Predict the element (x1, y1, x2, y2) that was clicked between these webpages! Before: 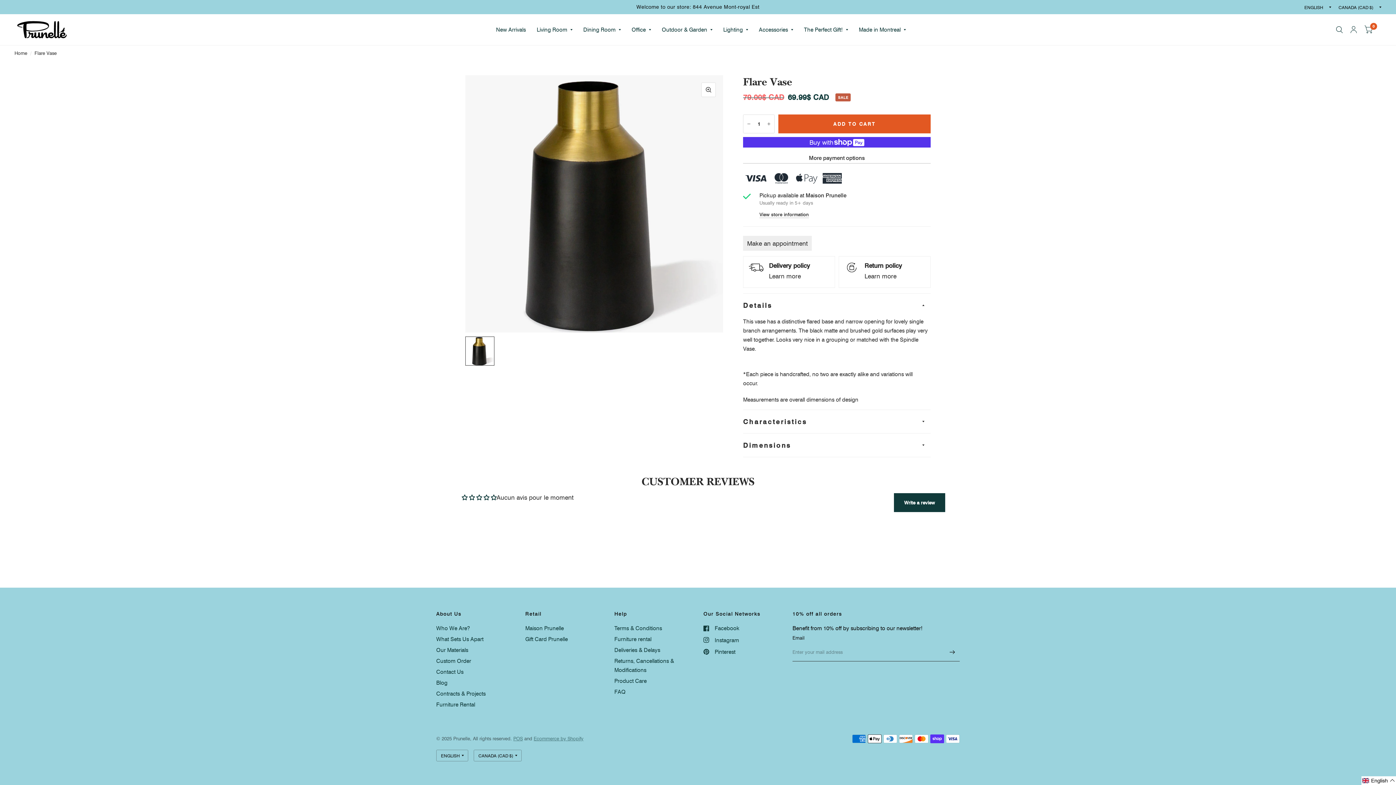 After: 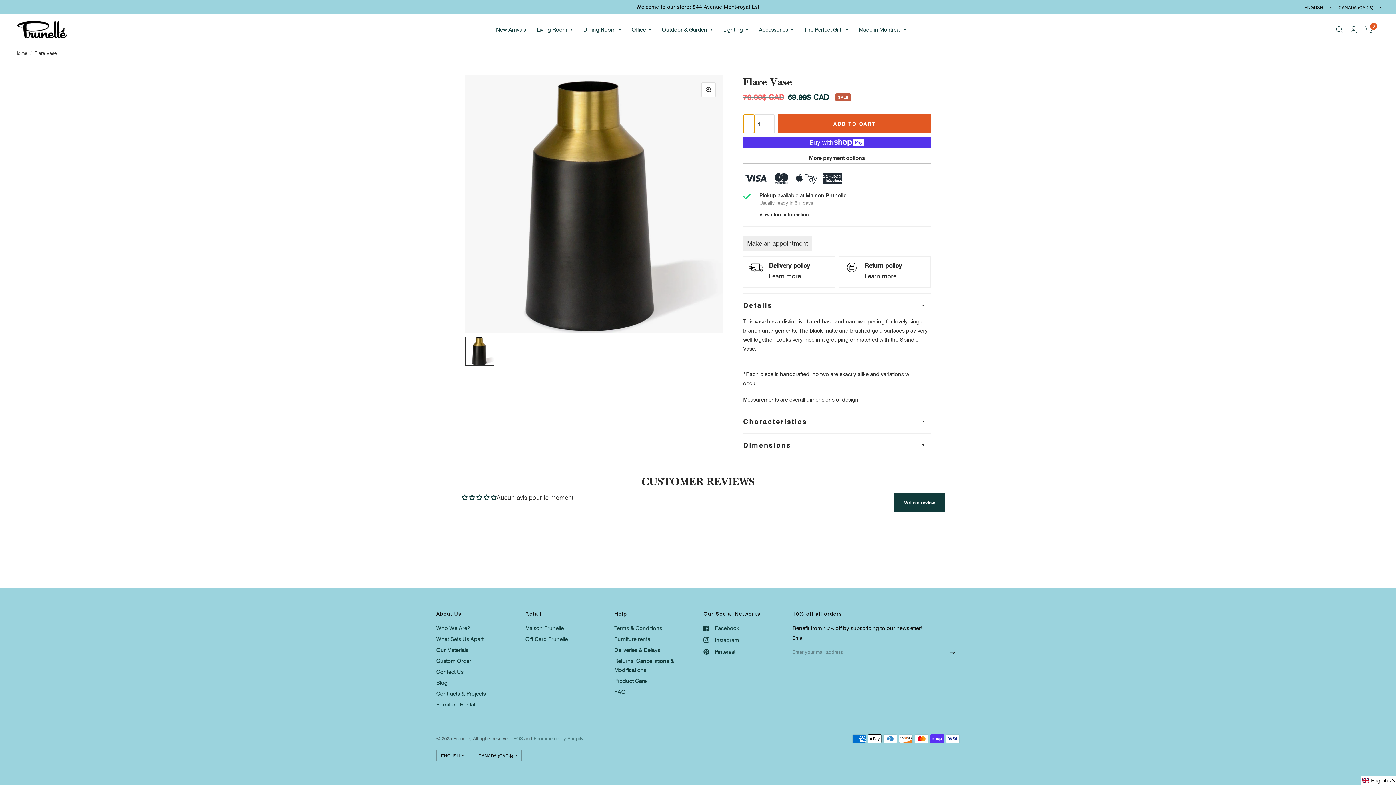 Action: label: Decrease quantity for Flare Vase bbox: (743, 114, 754, 133)